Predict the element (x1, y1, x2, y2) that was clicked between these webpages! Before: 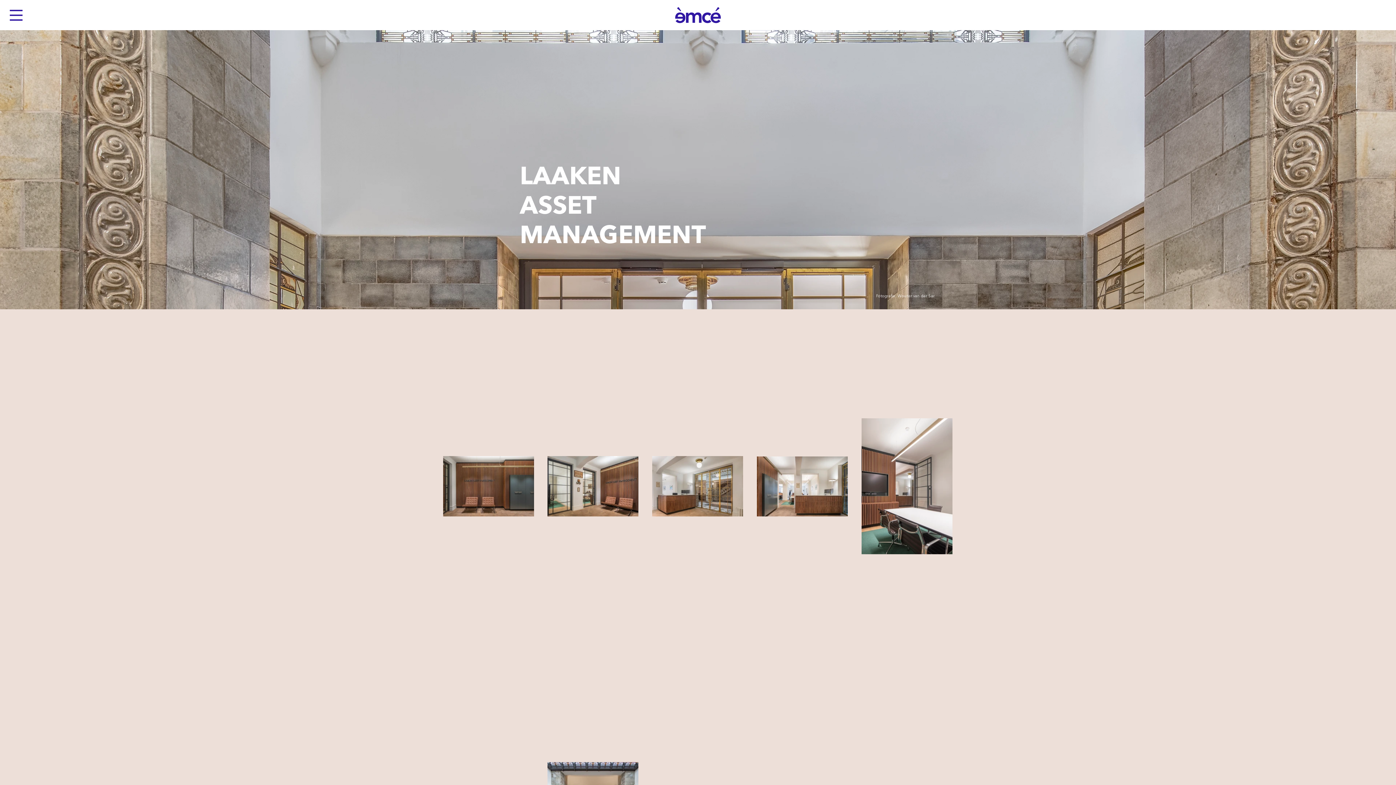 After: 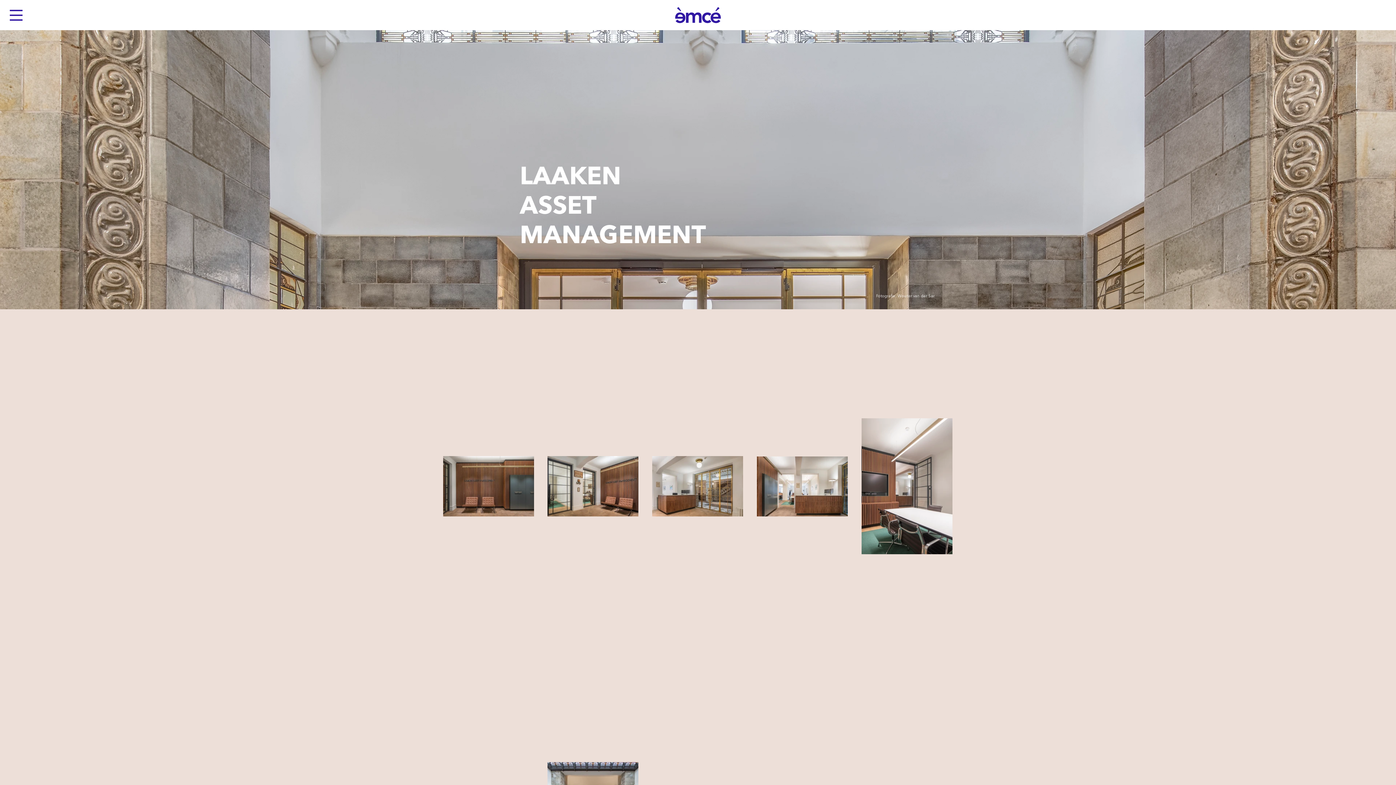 Action: bbox: (9, 9, 22, 20)